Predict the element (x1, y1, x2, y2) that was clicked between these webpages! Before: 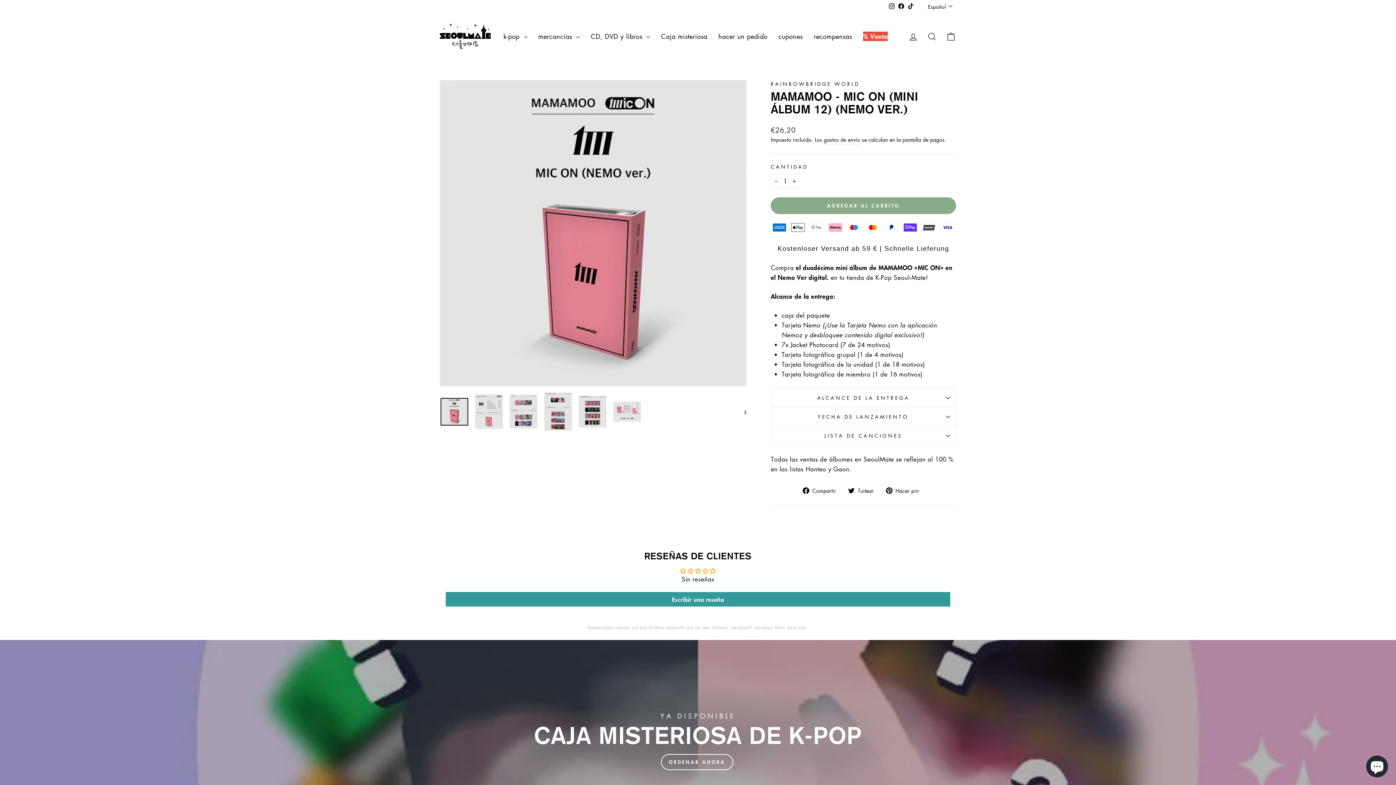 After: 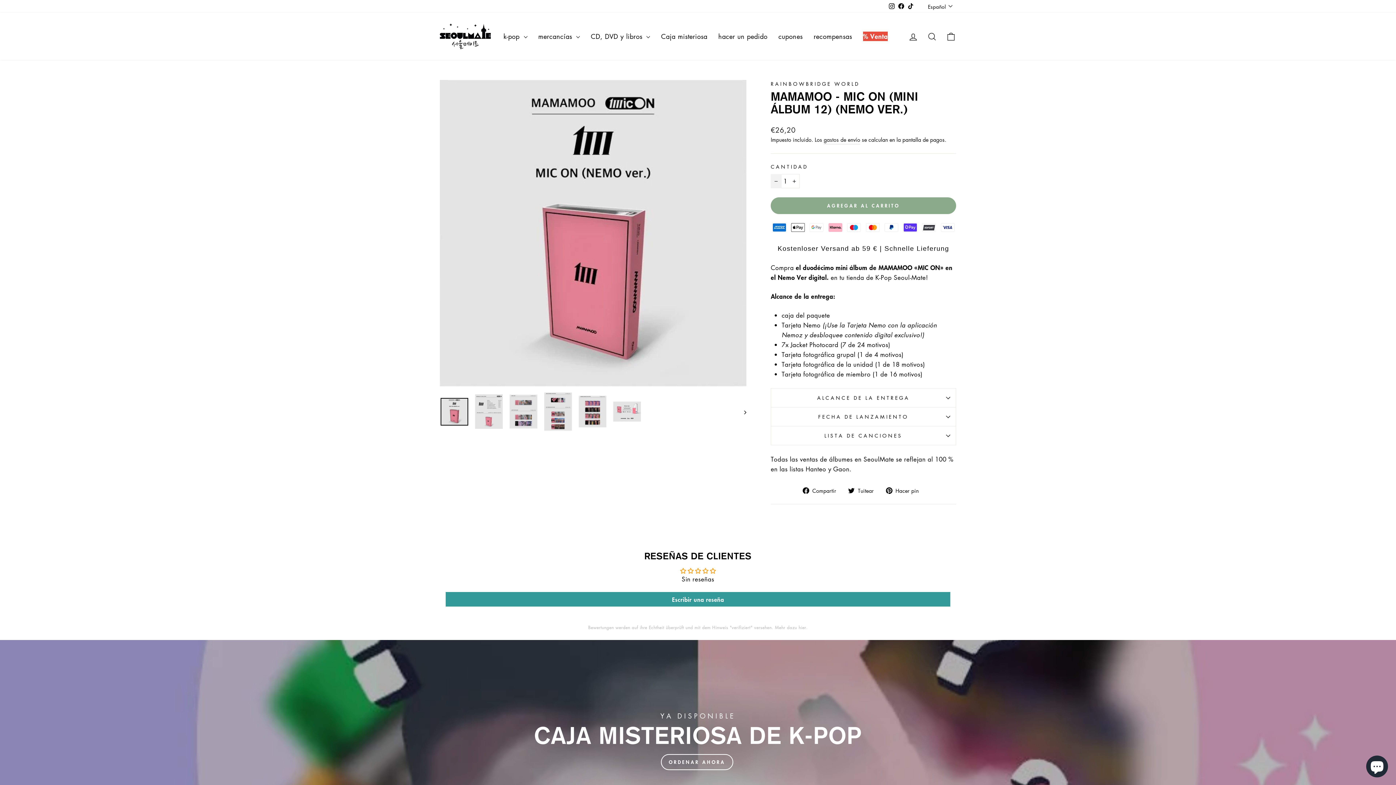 Action: bbox: (770, 174, 781, 188) label: Quitar uno a la cantidad de artículos